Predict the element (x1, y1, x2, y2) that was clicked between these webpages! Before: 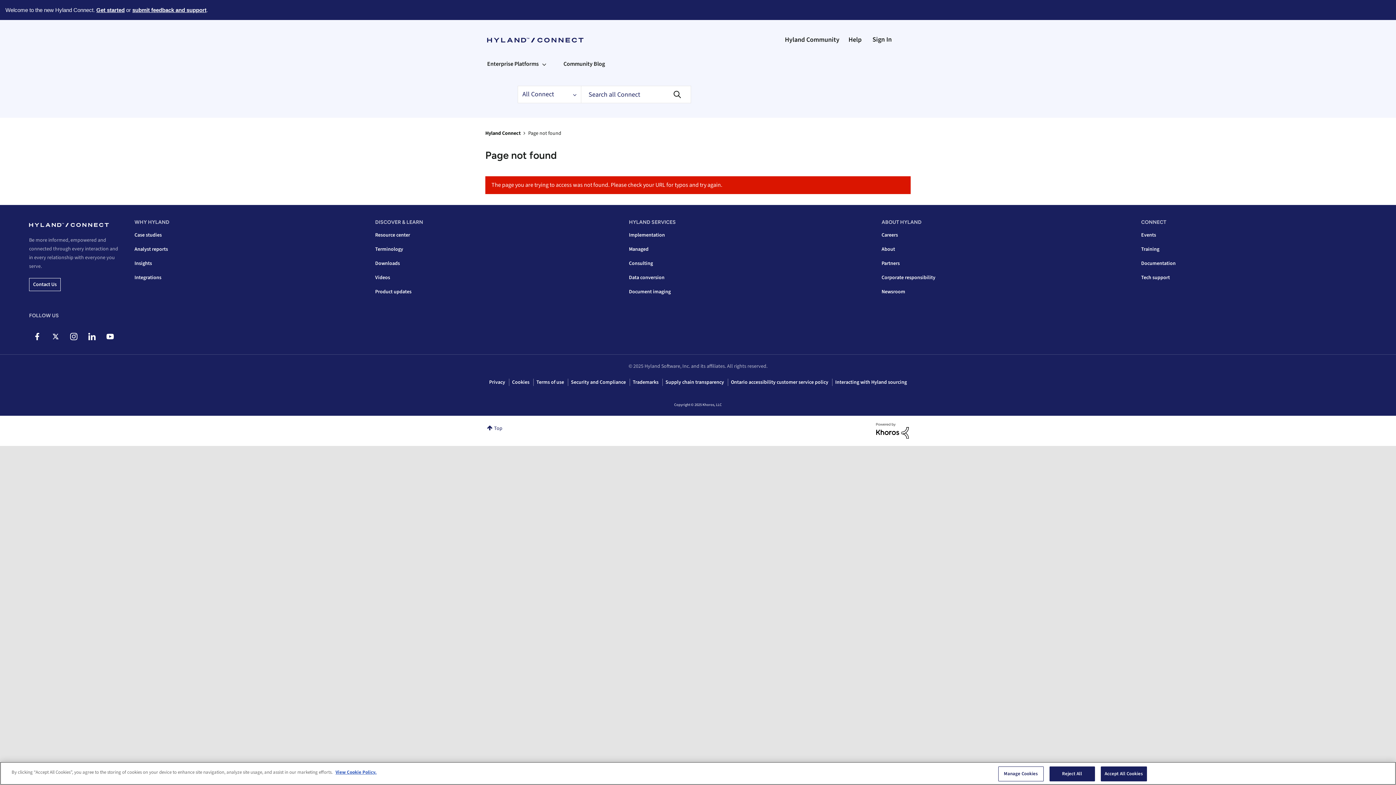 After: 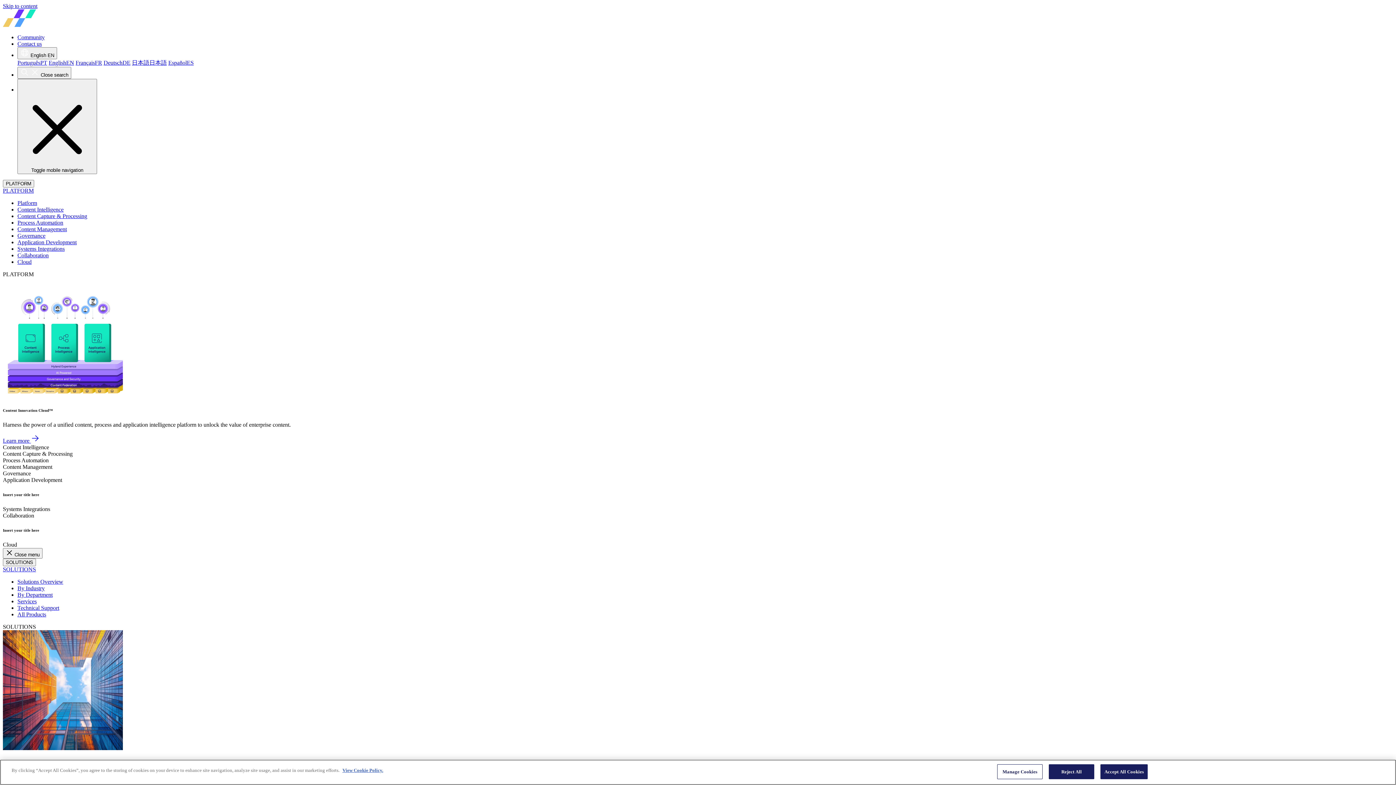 Action: bbox: (881, 288, 905, 295) label: Newsroom